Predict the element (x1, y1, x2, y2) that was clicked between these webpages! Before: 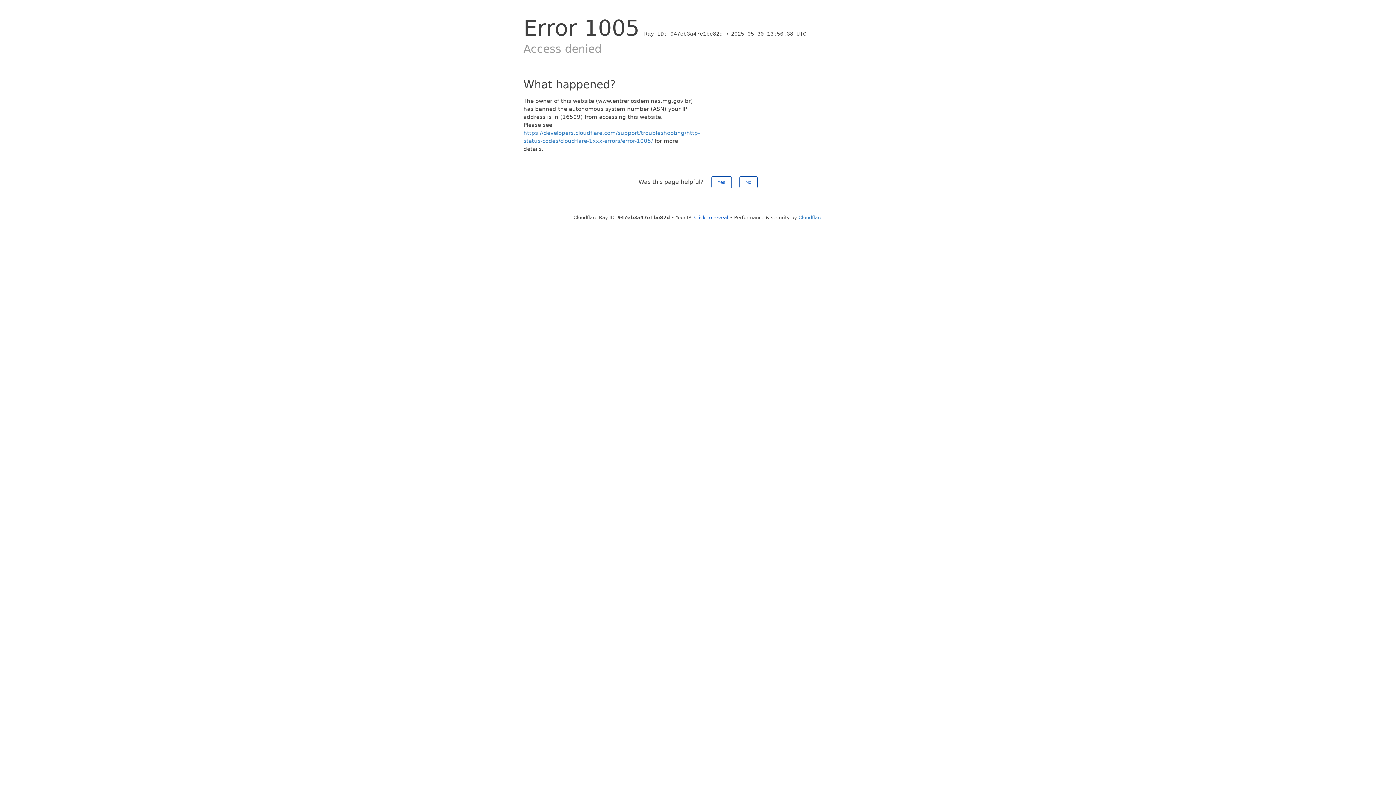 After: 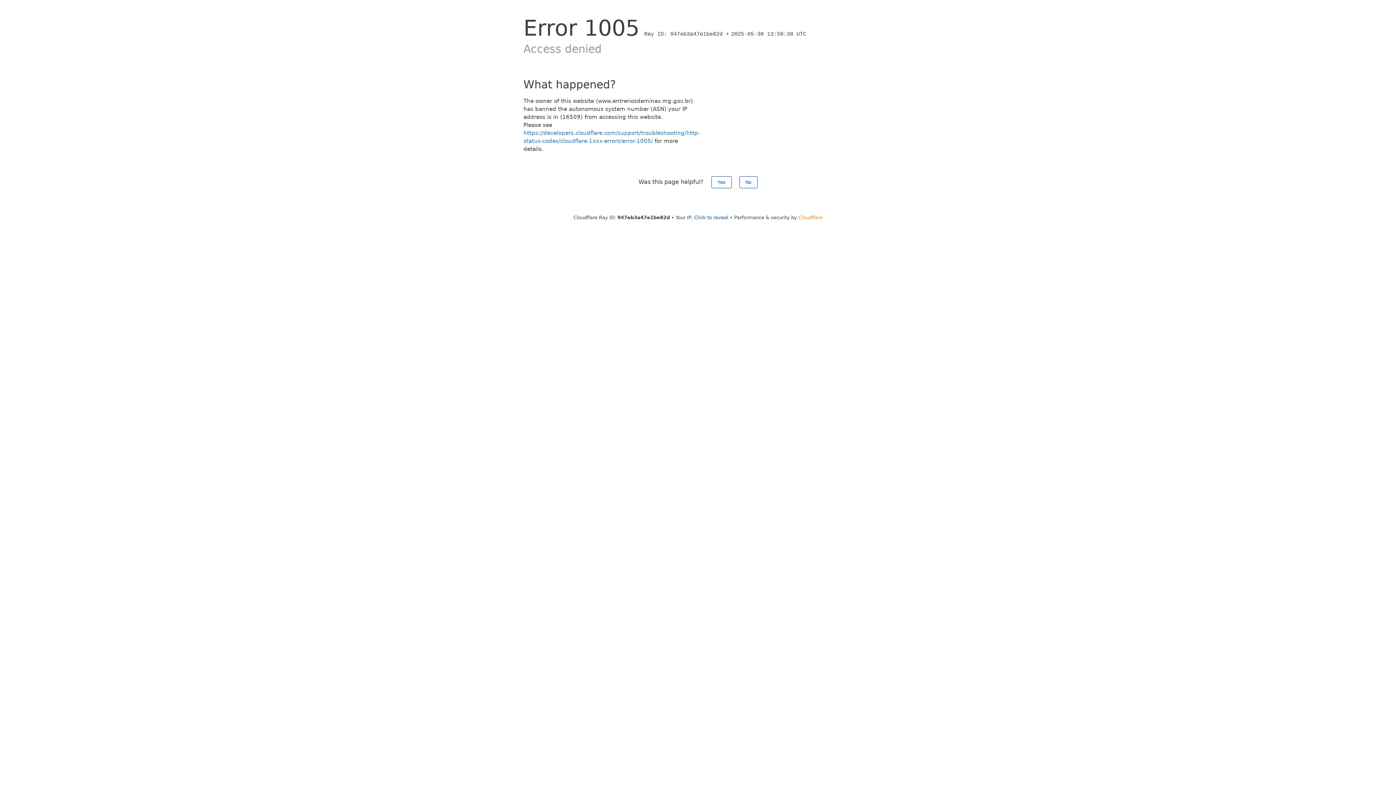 Action: bbox: (798, 214, 822, 220) label: Cloudflare